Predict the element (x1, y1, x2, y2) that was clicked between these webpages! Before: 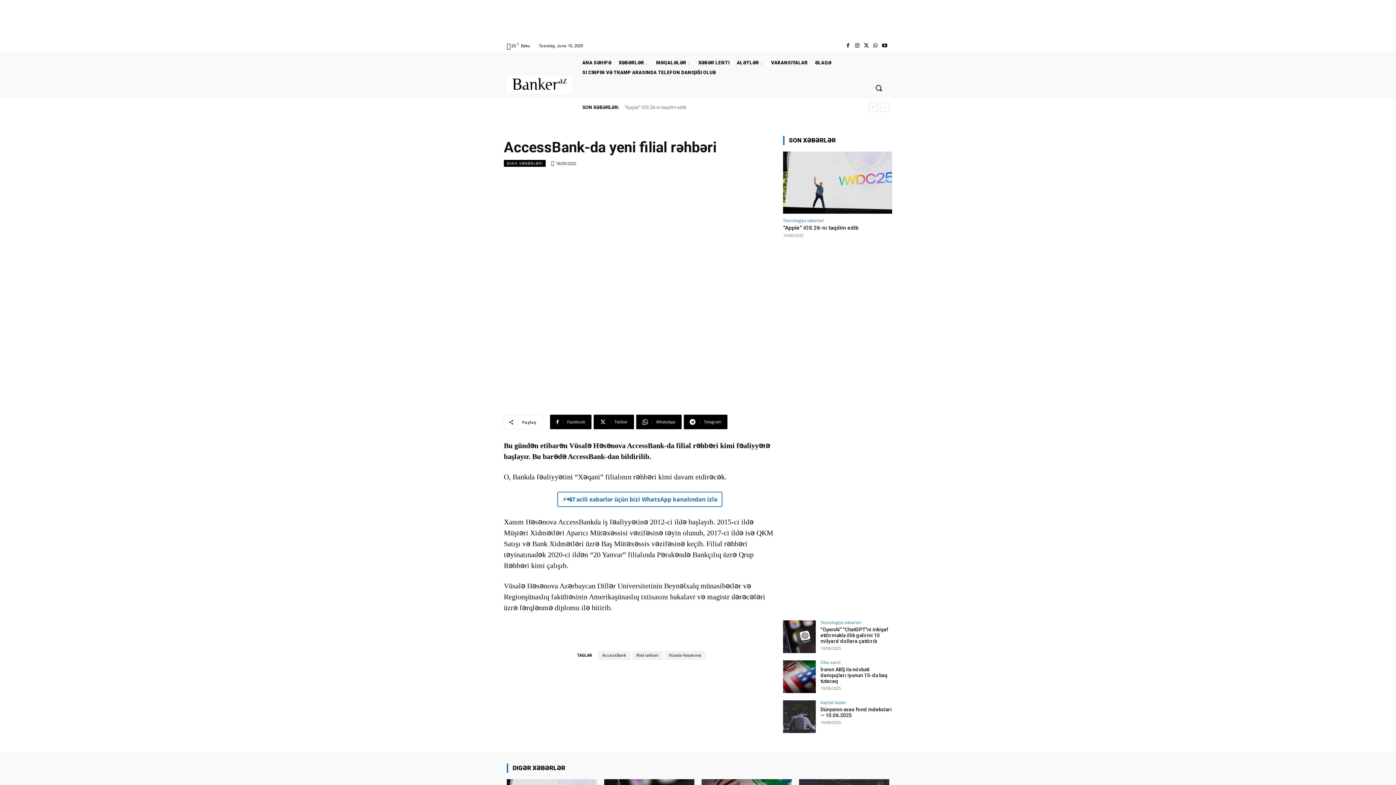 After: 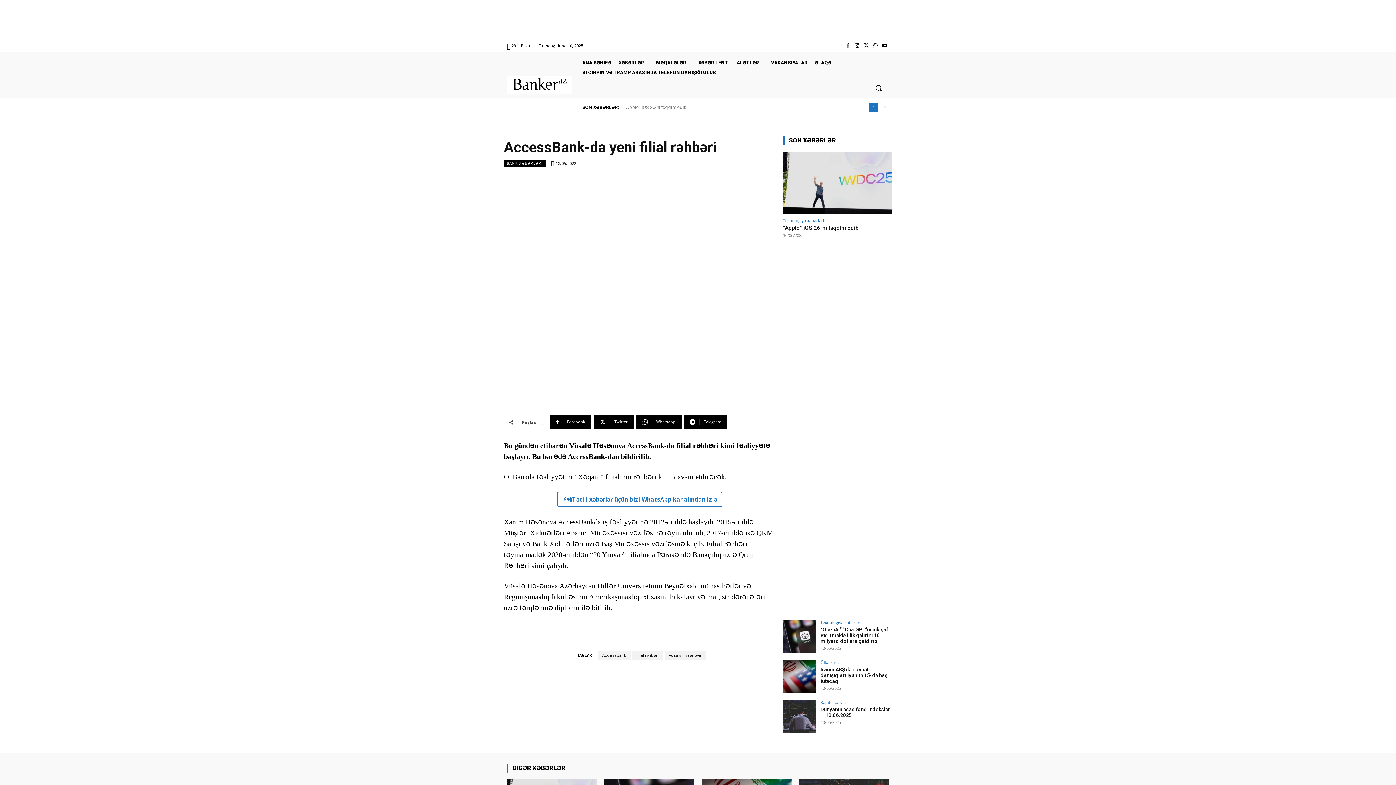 Action: label: prev bbox: (868, 102, 877, 111)